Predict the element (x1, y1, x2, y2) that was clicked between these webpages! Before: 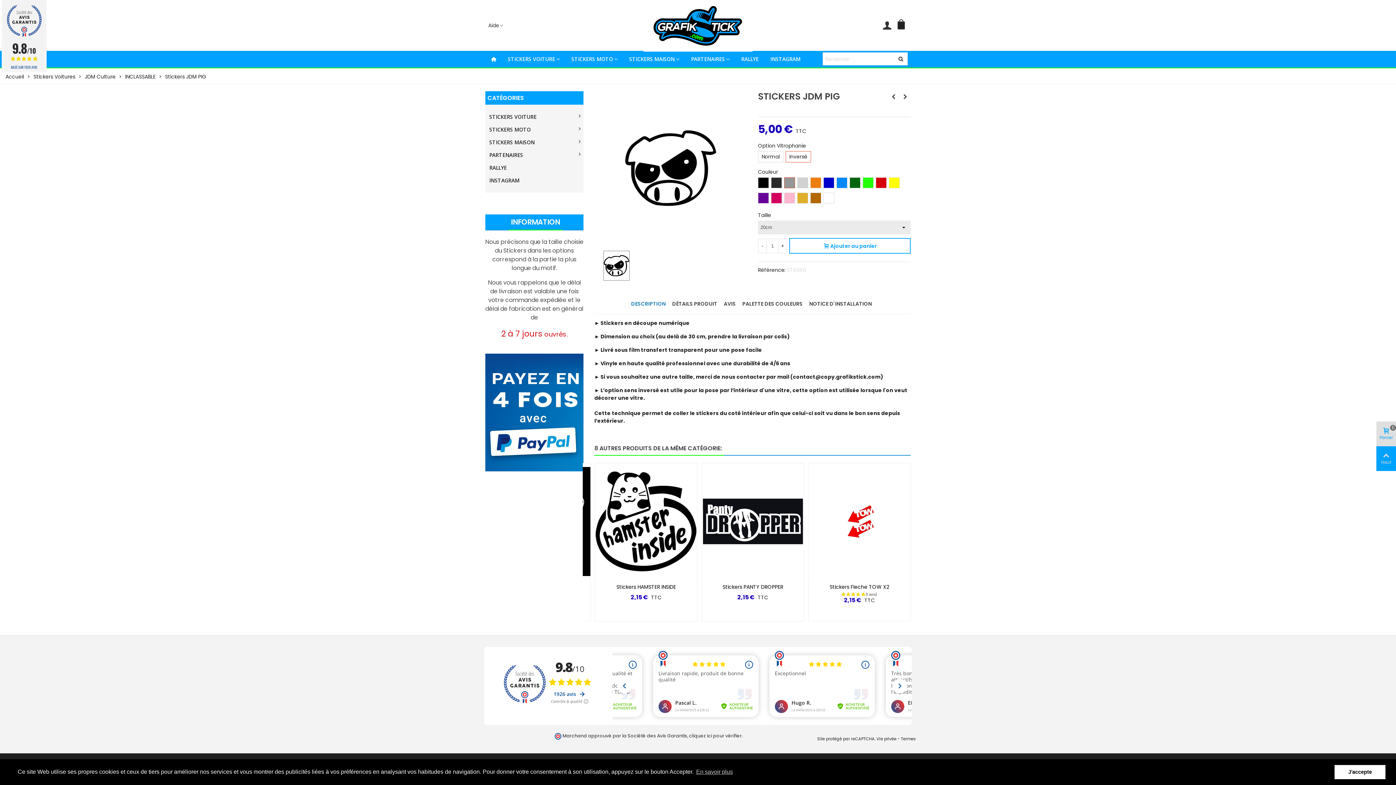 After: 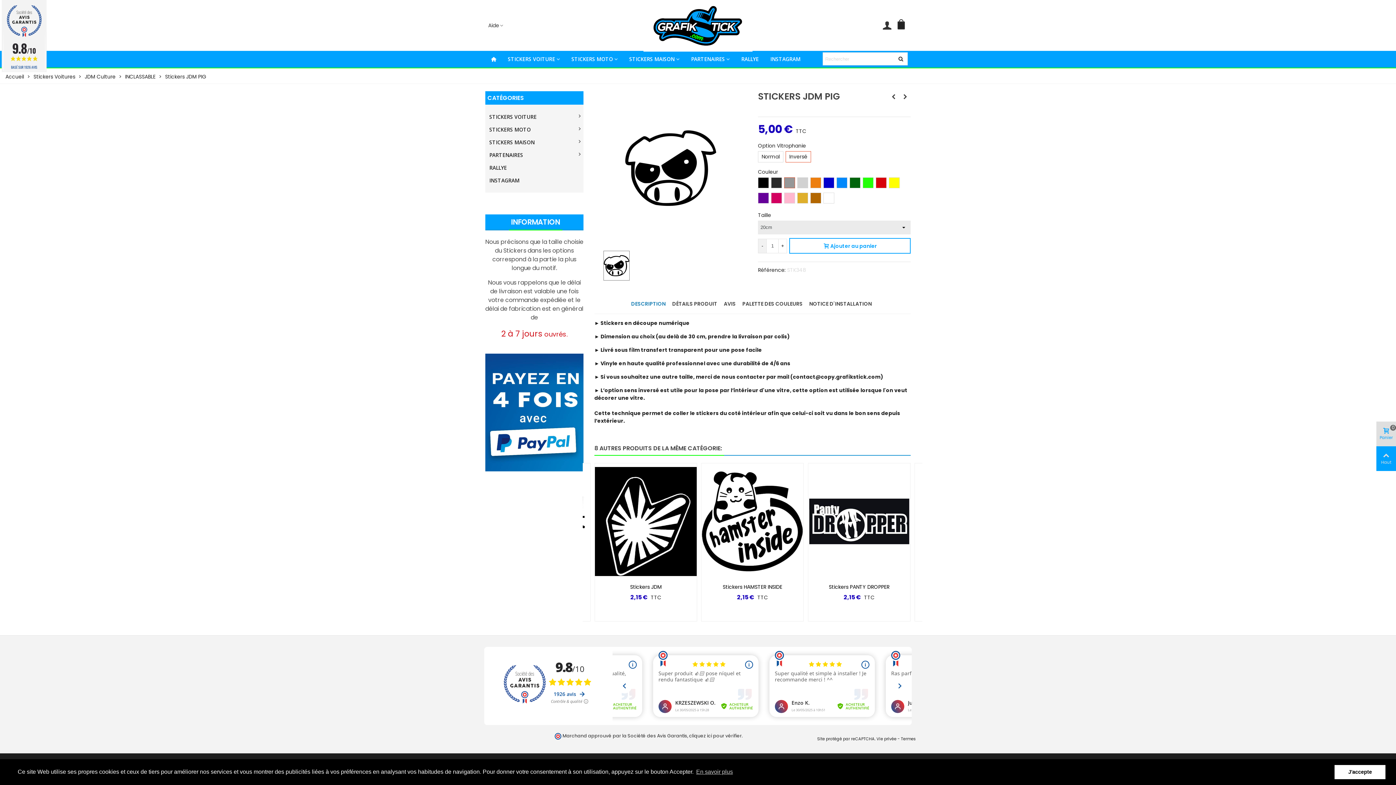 Action: bbox: (758, 238, 766, 253) label: -